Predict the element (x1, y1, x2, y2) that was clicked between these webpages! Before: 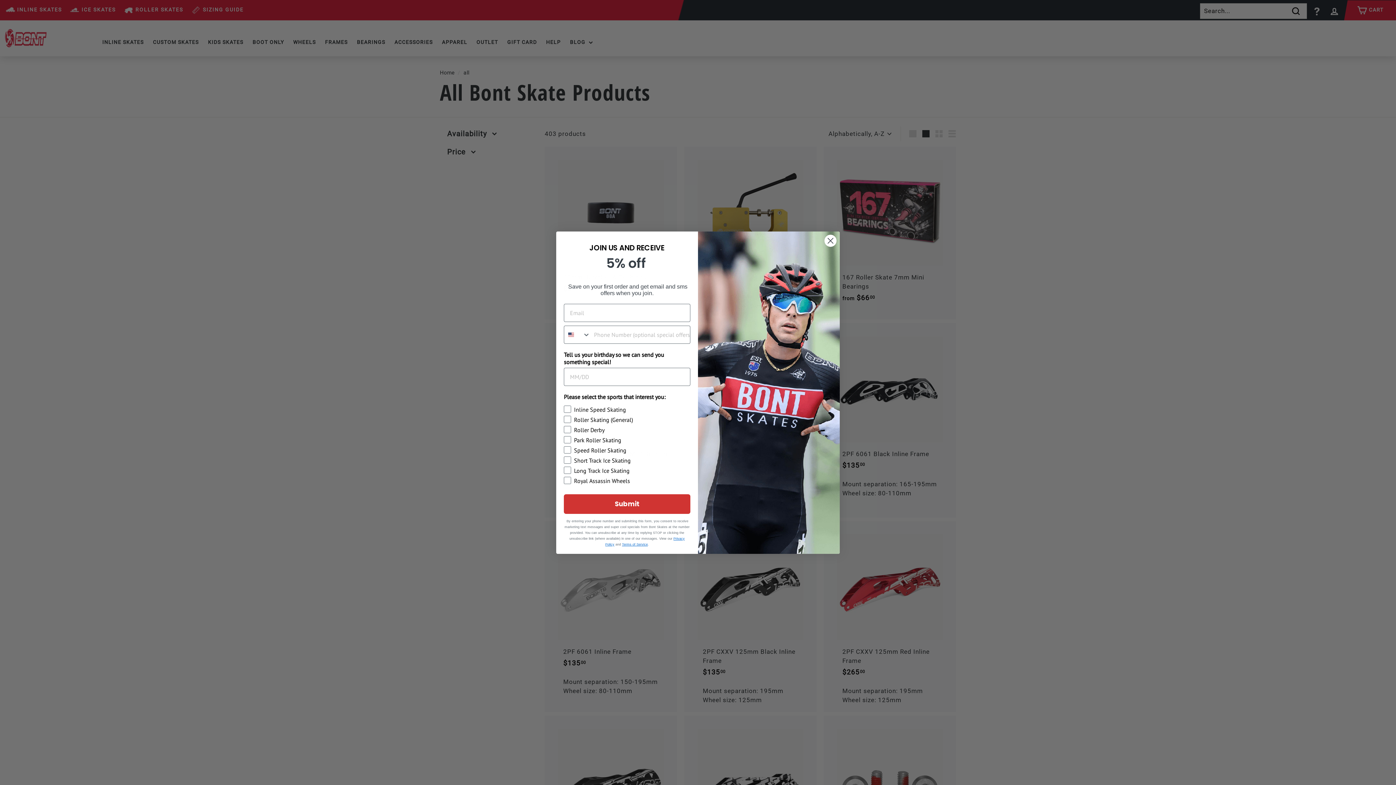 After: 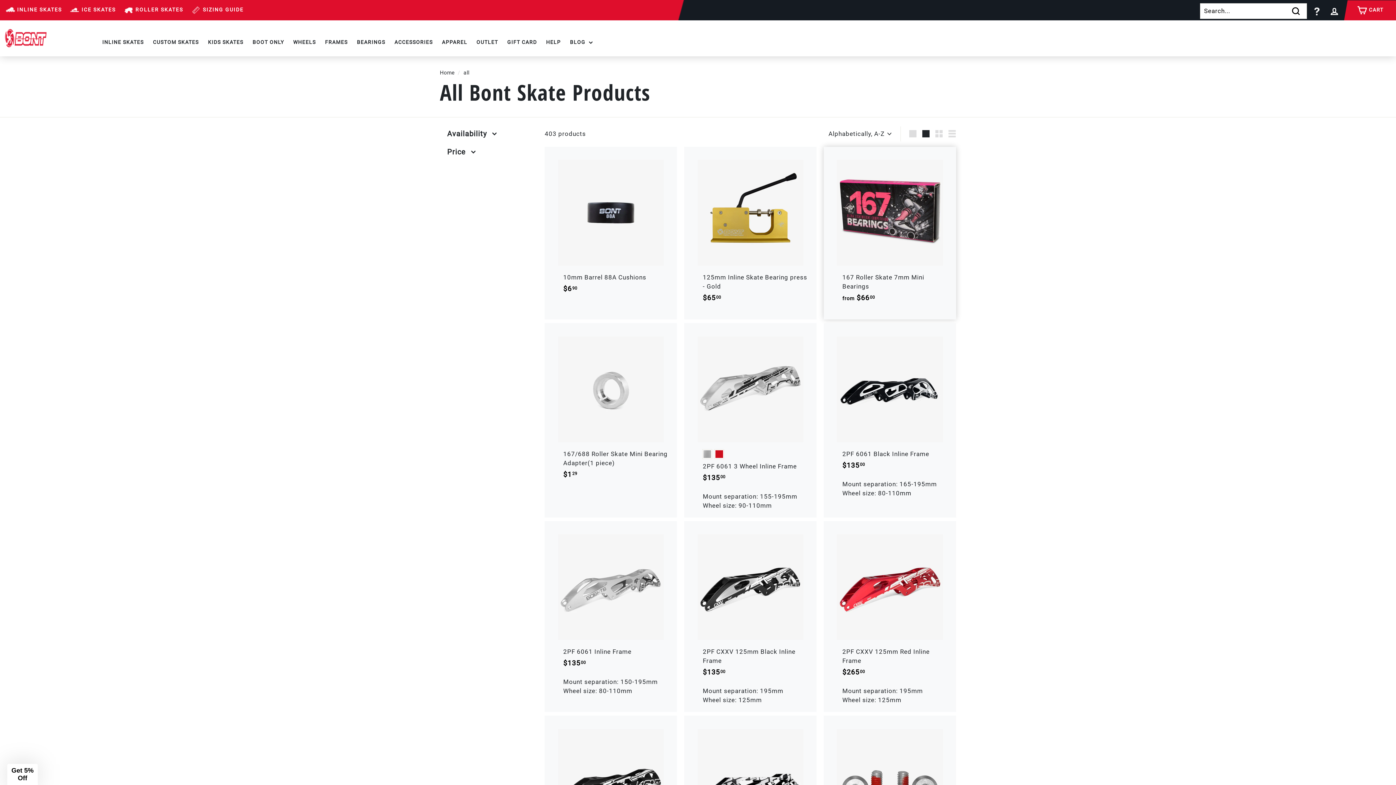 Action: bbox: (824, 234, 837, 247) label: Close dialog